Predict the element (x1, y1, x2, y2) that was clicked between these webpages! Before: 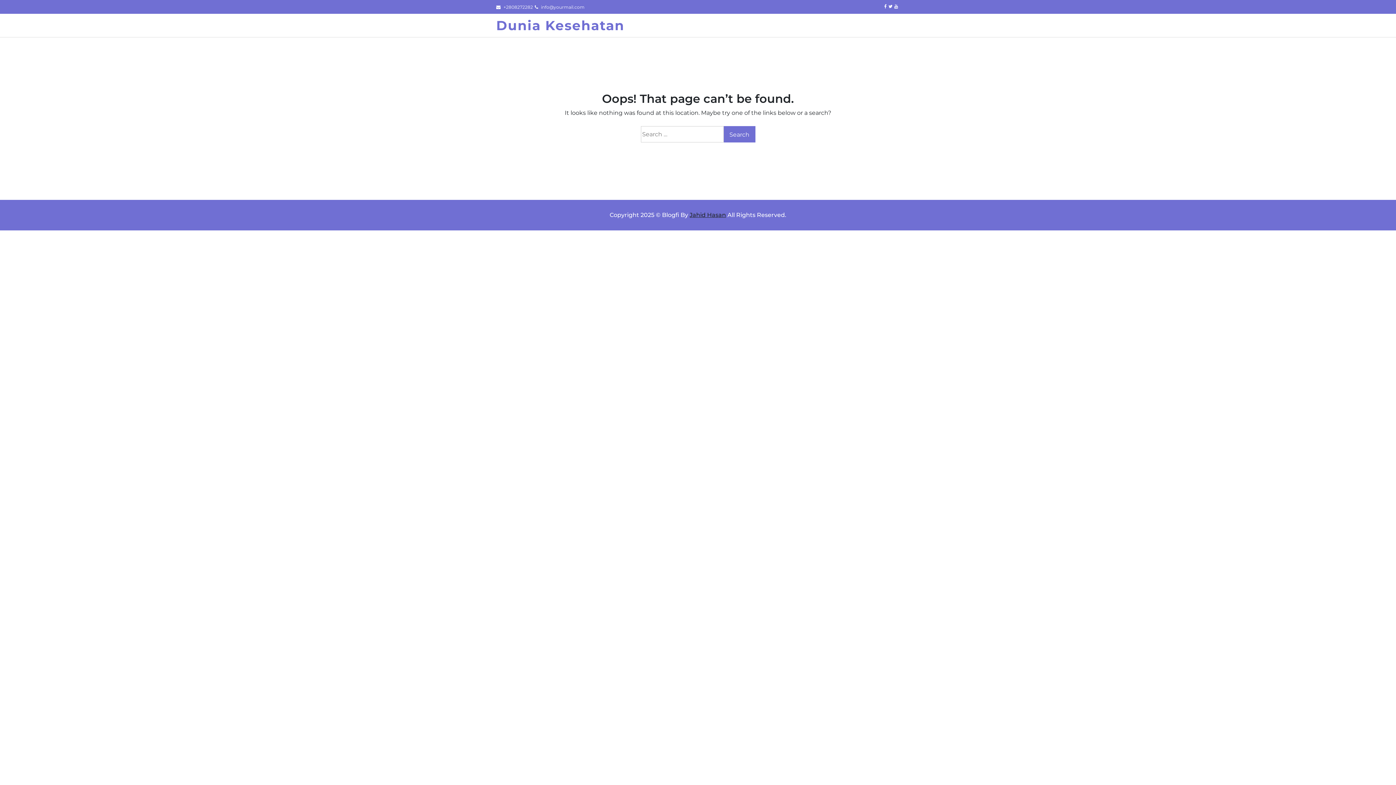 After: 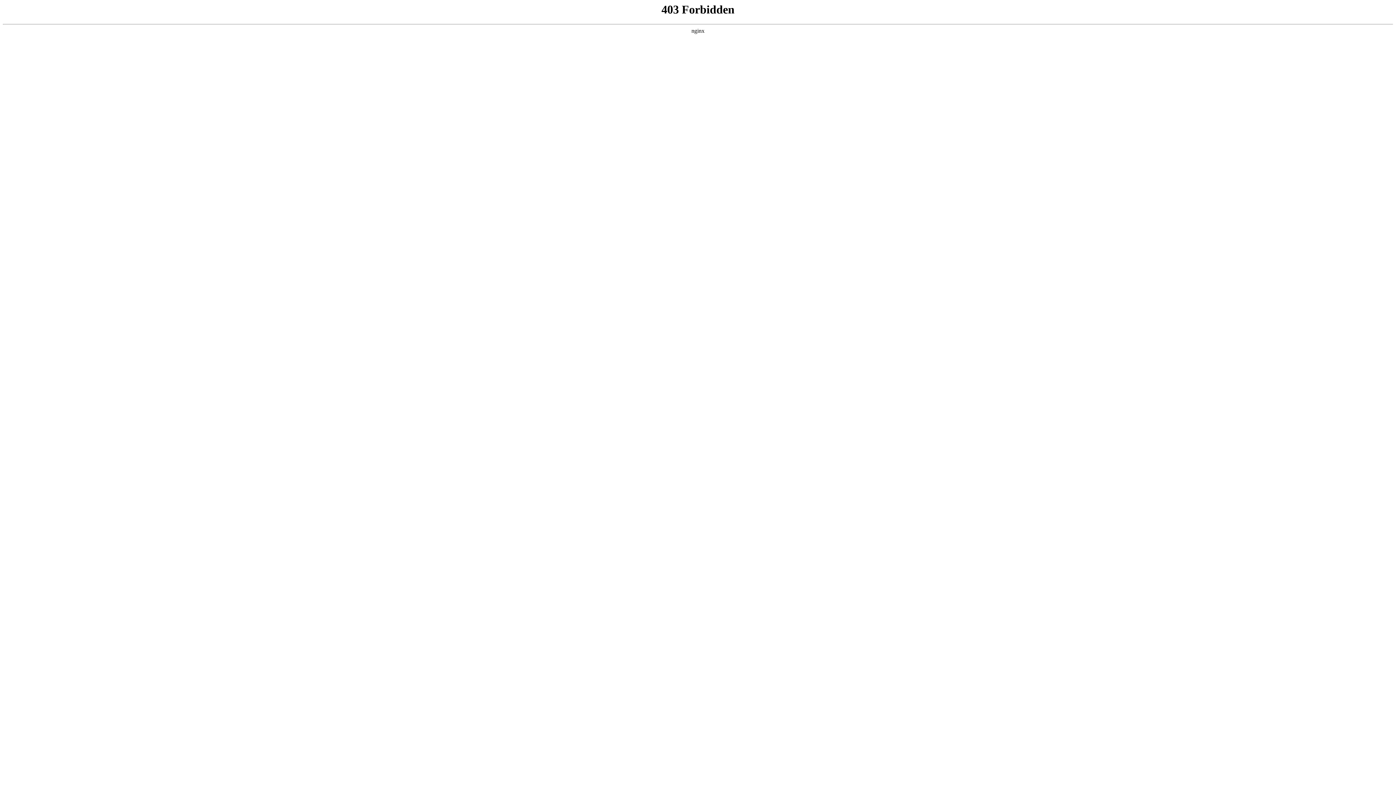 Action: label: Jahid Hasan bbox: (689, 211, 726, 218)